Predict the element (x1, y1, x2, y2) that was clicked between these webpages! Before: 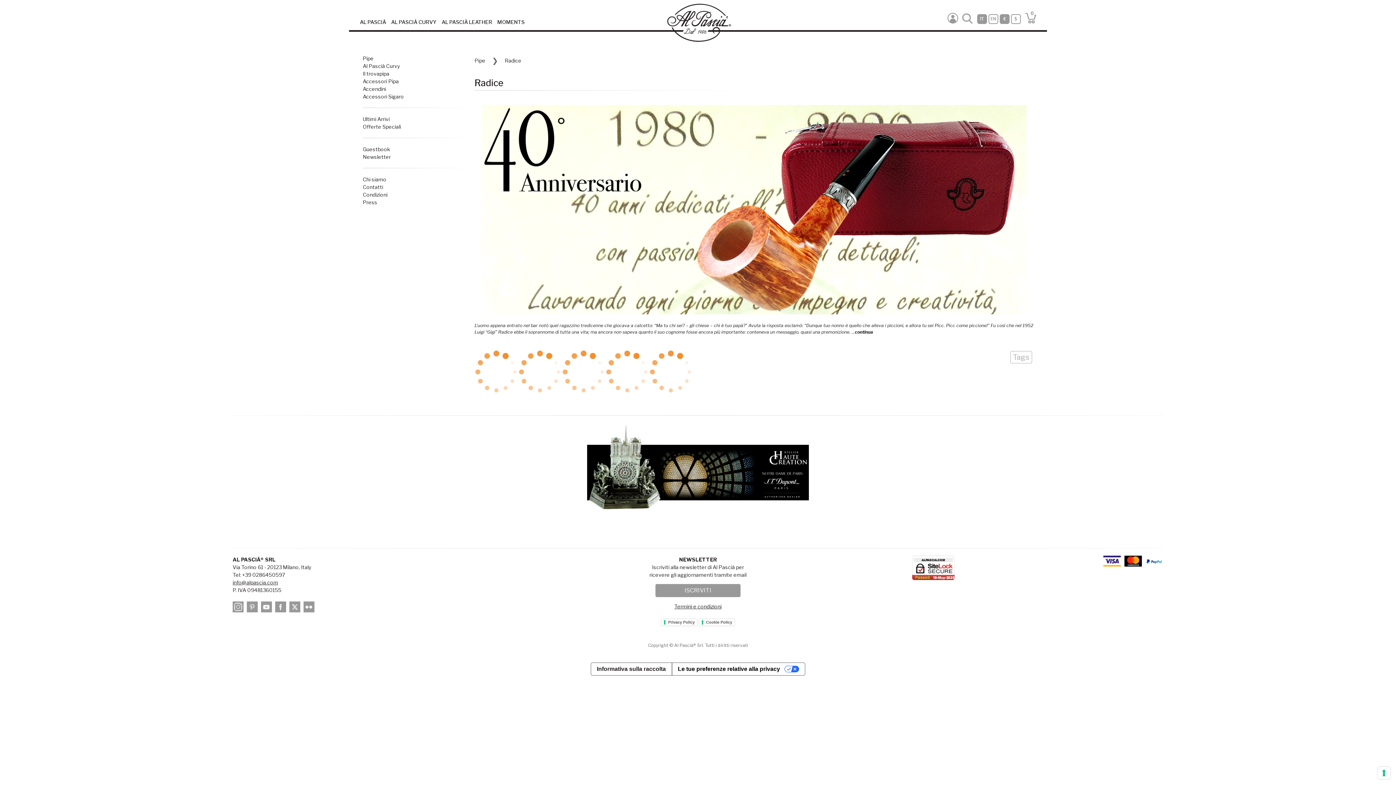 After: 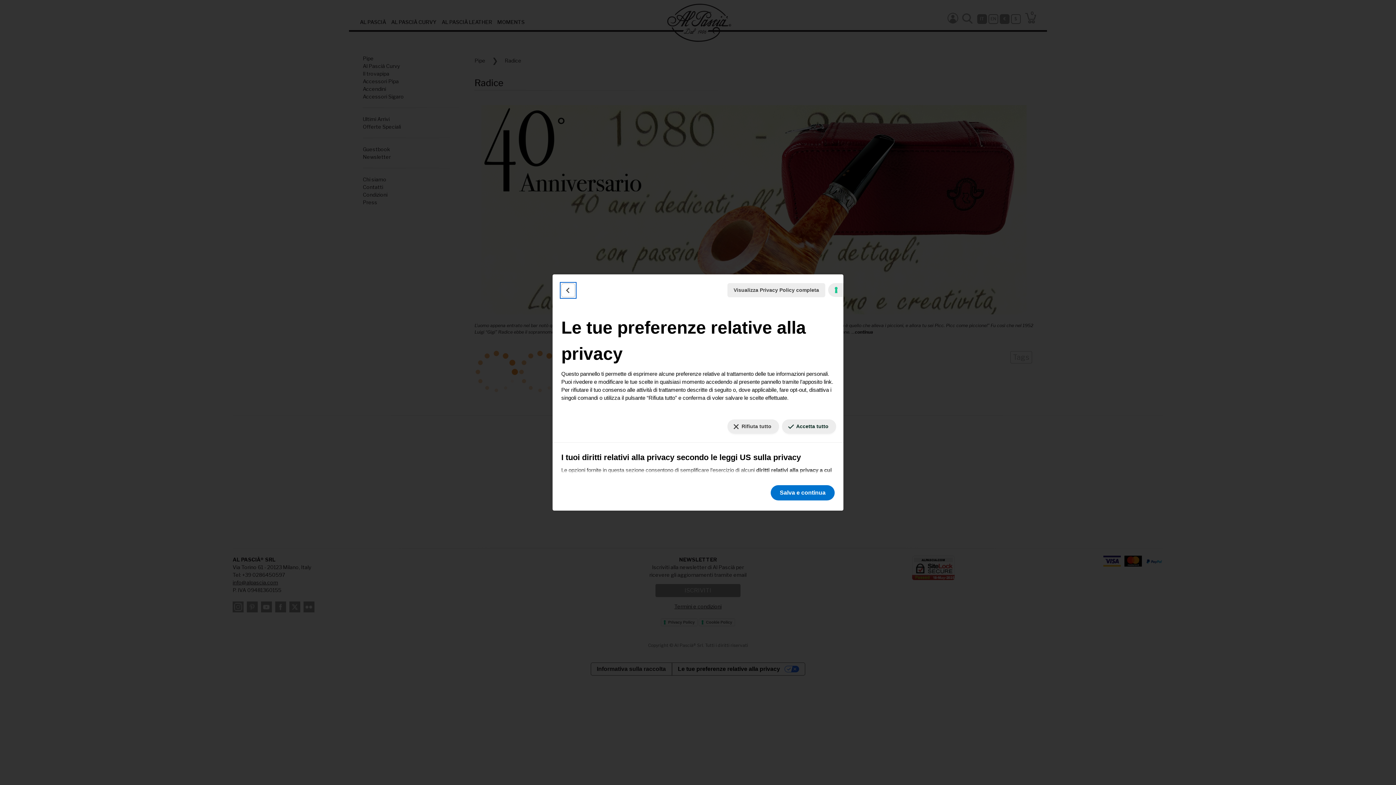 Action: label: Le tue preferenze relative al consenso per le tecnologie di tracciamento bbox: (1378, 767, 1390, 779)